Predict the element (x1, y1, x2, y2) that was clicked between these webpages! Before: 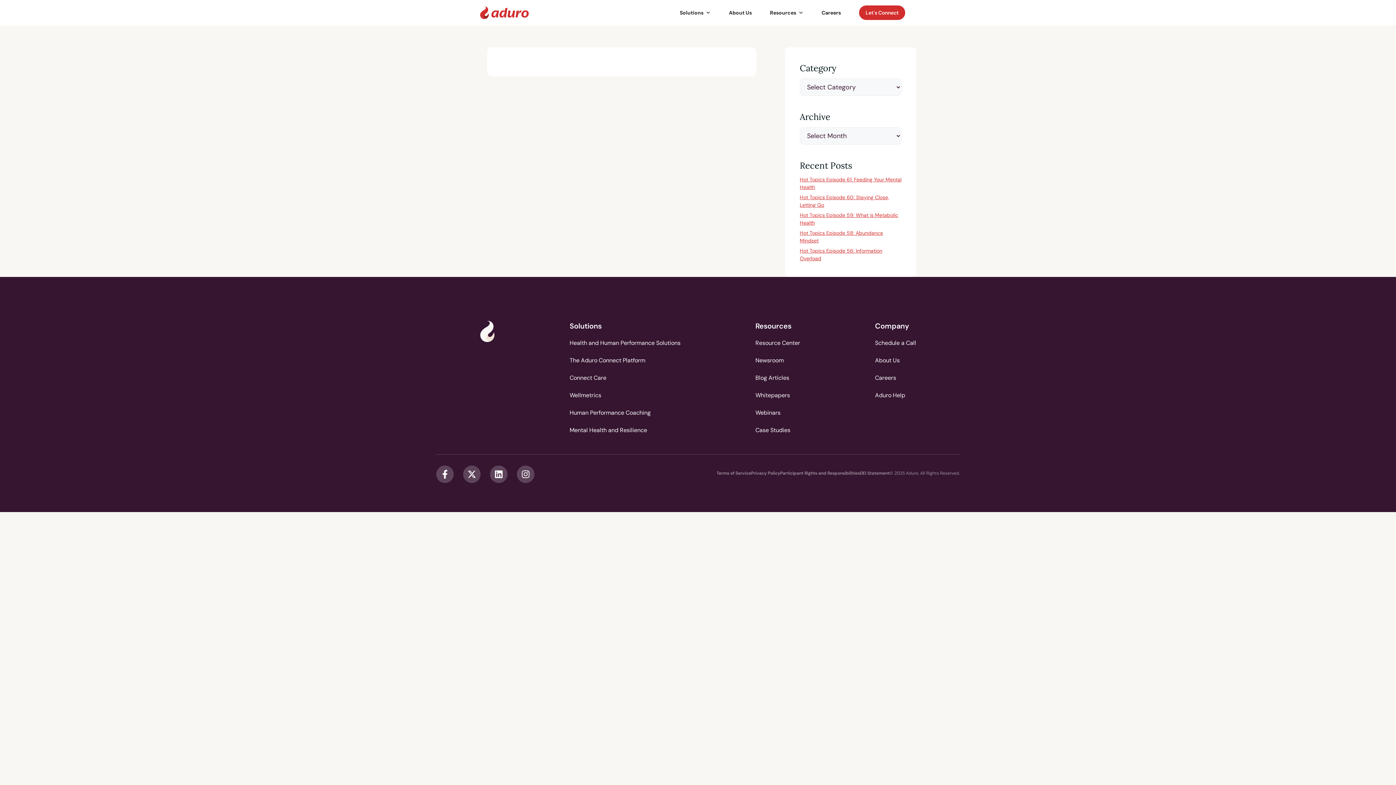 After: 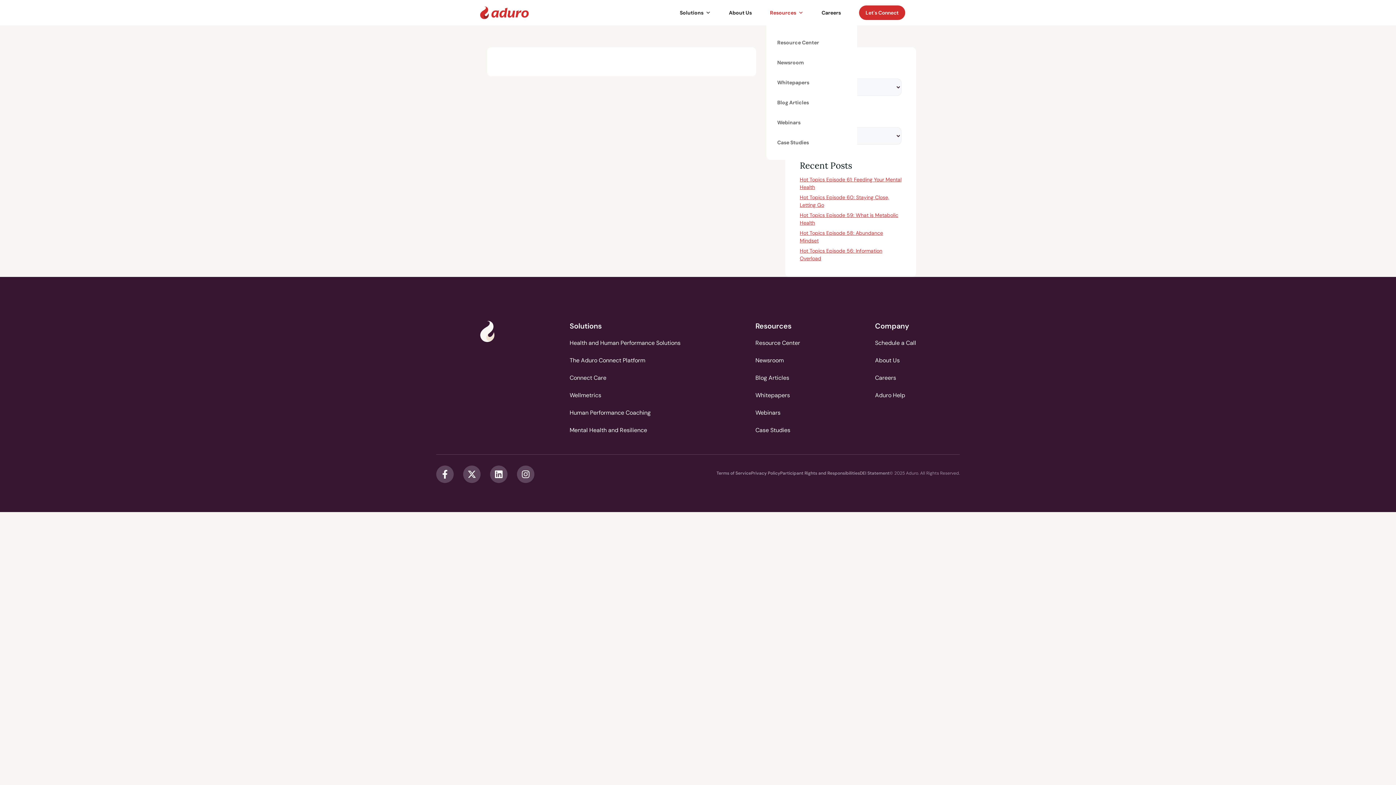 Action: label: Resources bbox: (766, 5, 807, 20)